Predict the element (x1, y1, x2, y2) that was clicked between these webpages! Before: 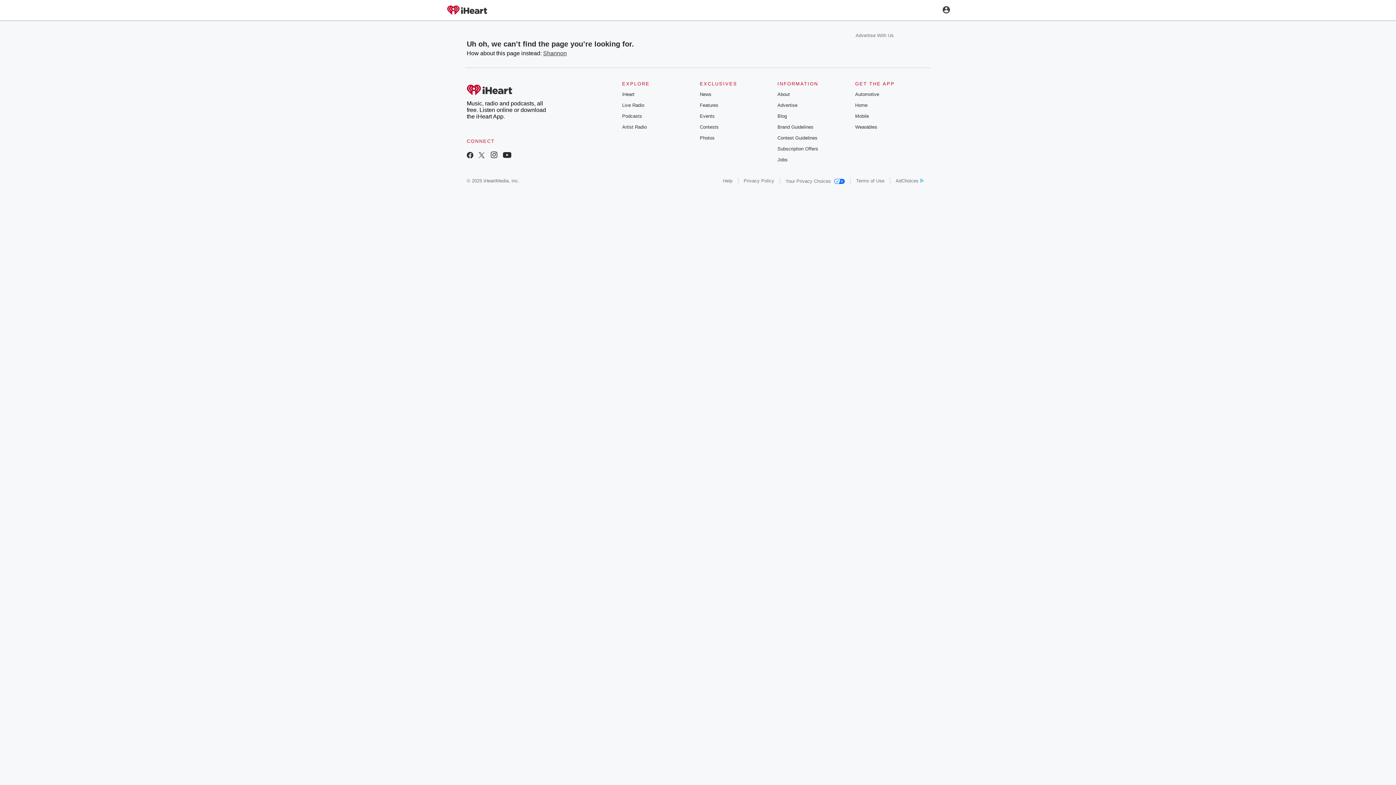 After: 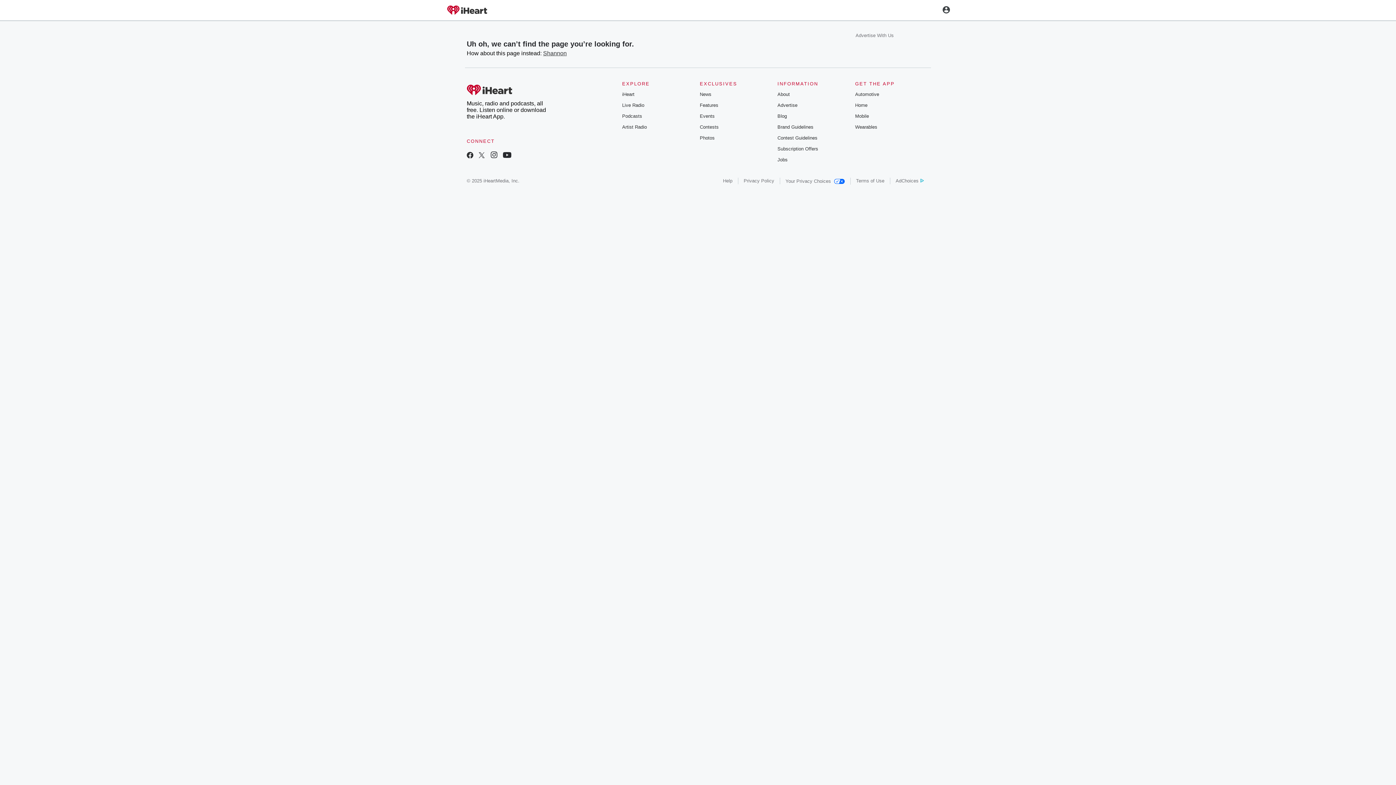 Action: bbox: (777, 124, 813, 129) label: Brand Guidelines